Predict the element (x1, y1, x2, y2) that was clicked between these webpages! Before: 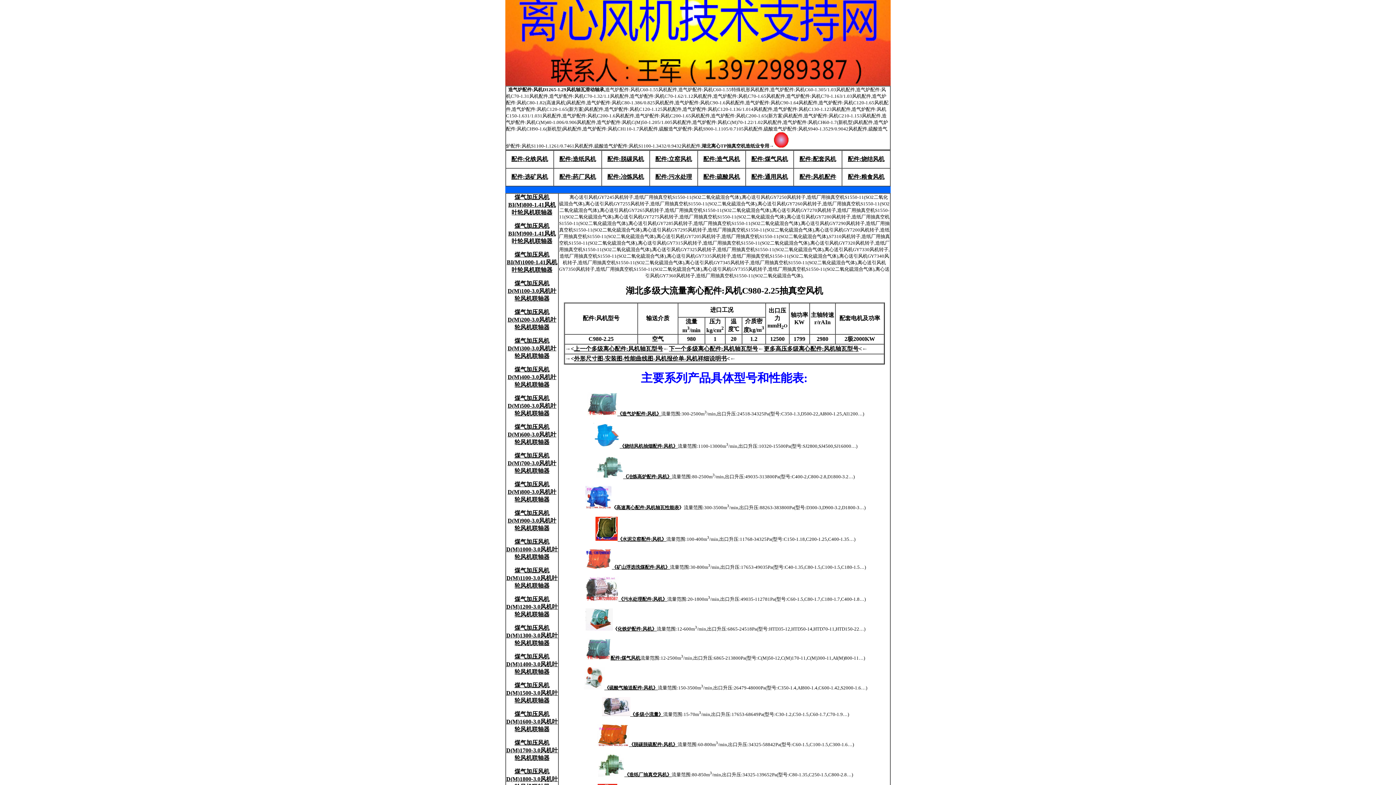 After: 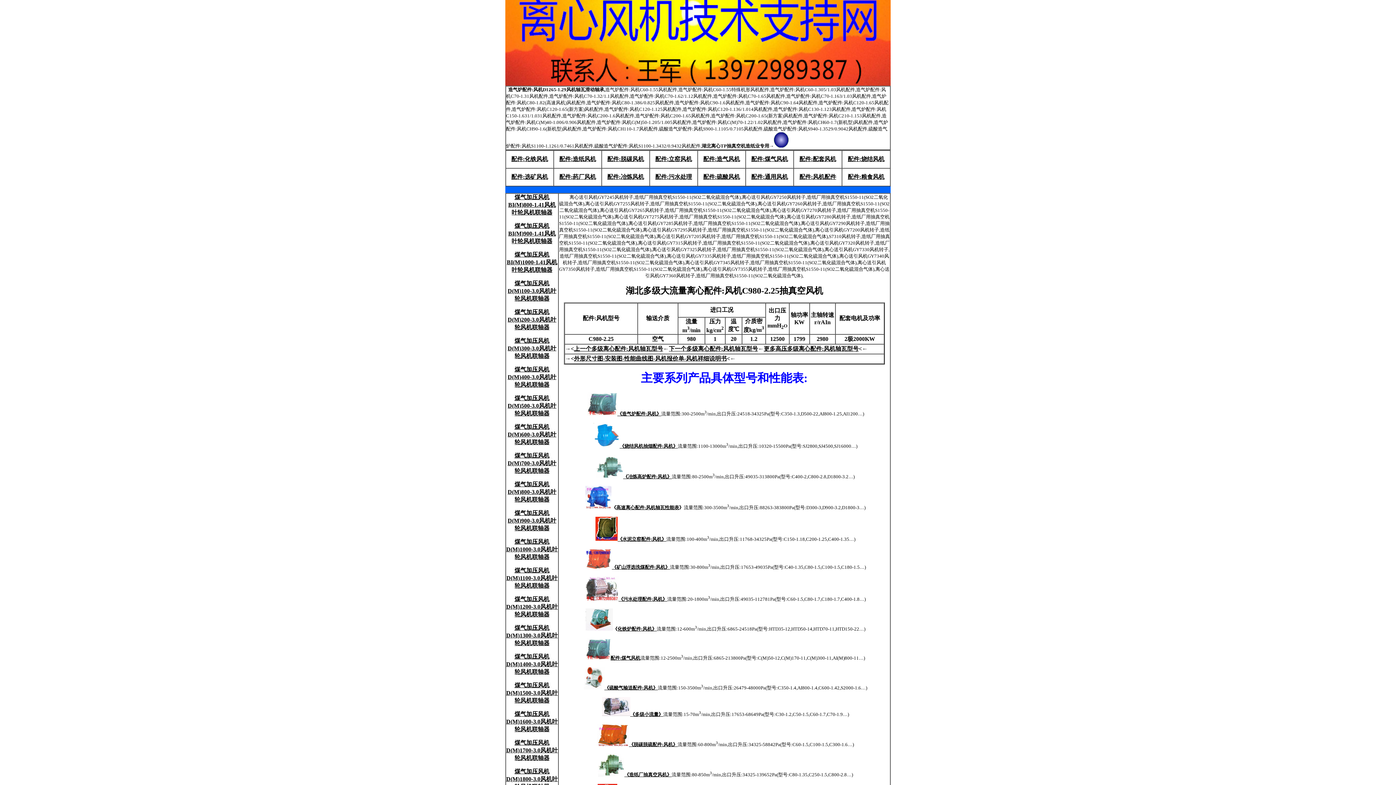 Action: label: 造气炉配件:风机C70-1.65风机配件 bbox: (713, 93, 785, 98)